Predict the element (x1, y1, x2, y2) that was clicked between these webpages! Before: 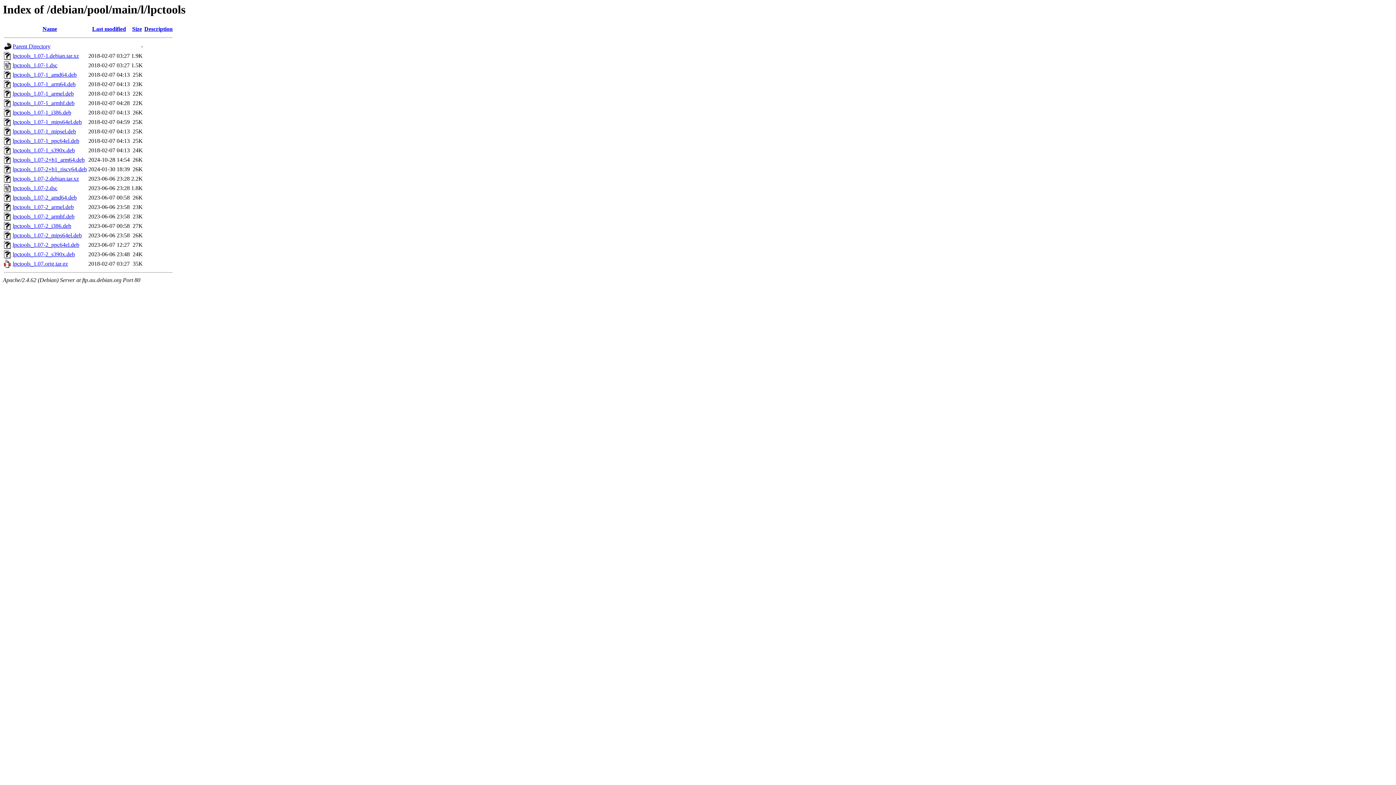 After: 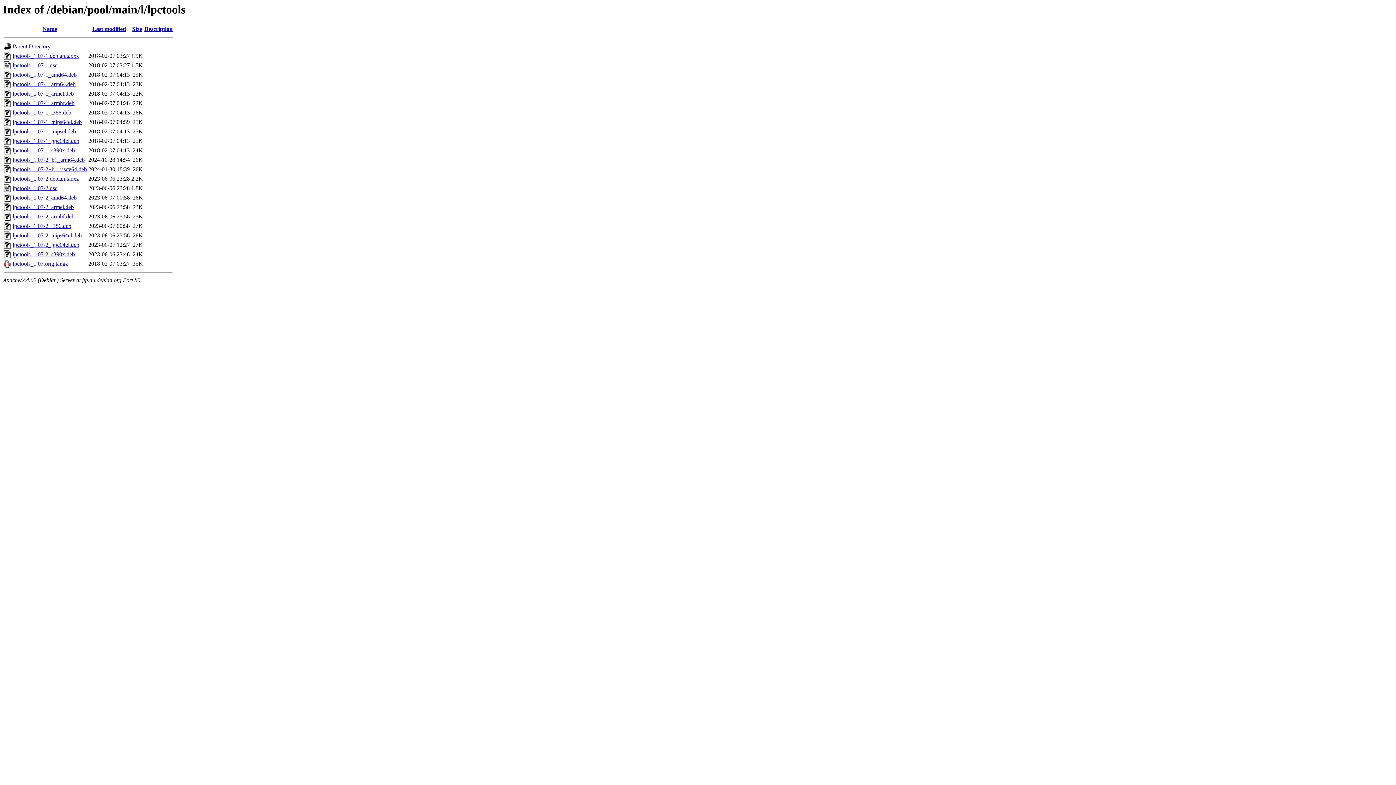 Action: bbox: (144, 25, 172, 32) label: Description